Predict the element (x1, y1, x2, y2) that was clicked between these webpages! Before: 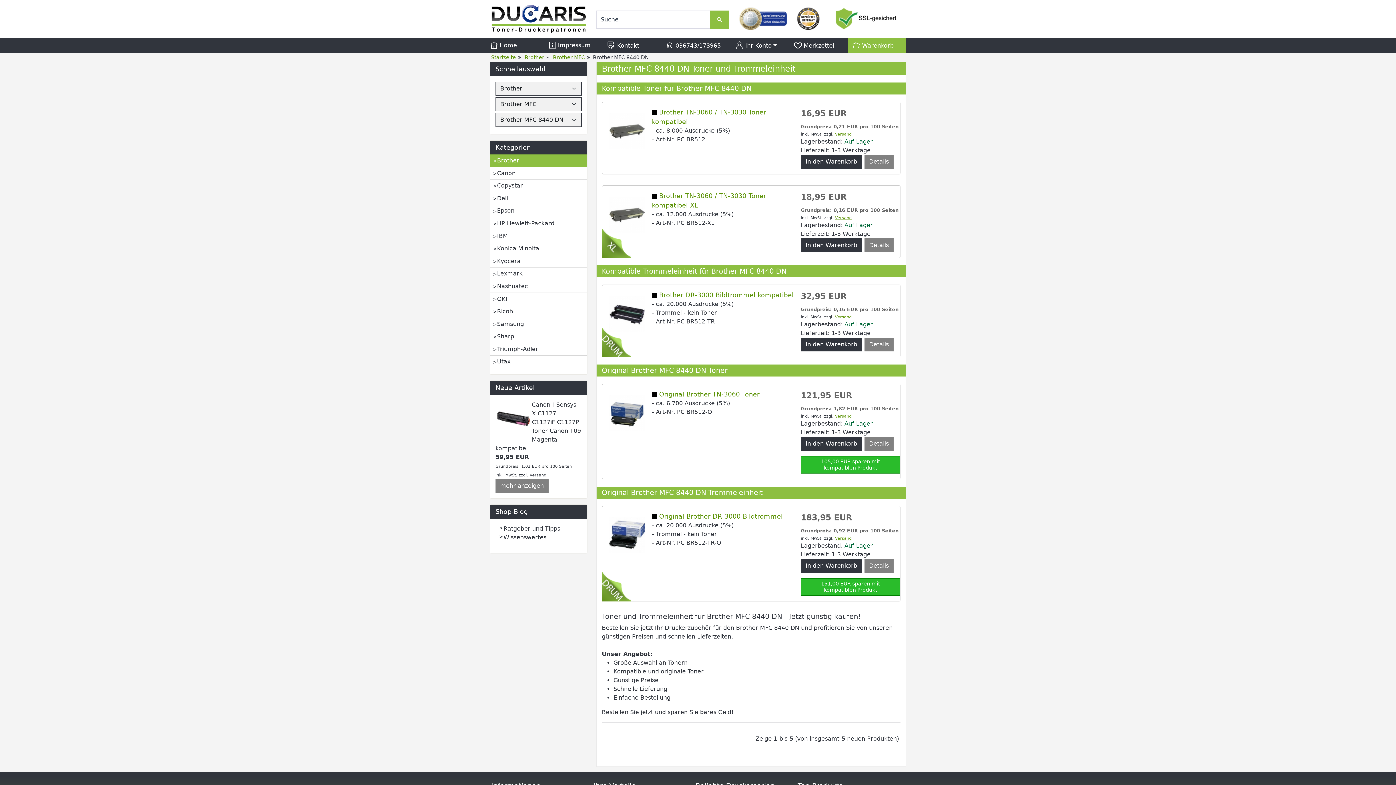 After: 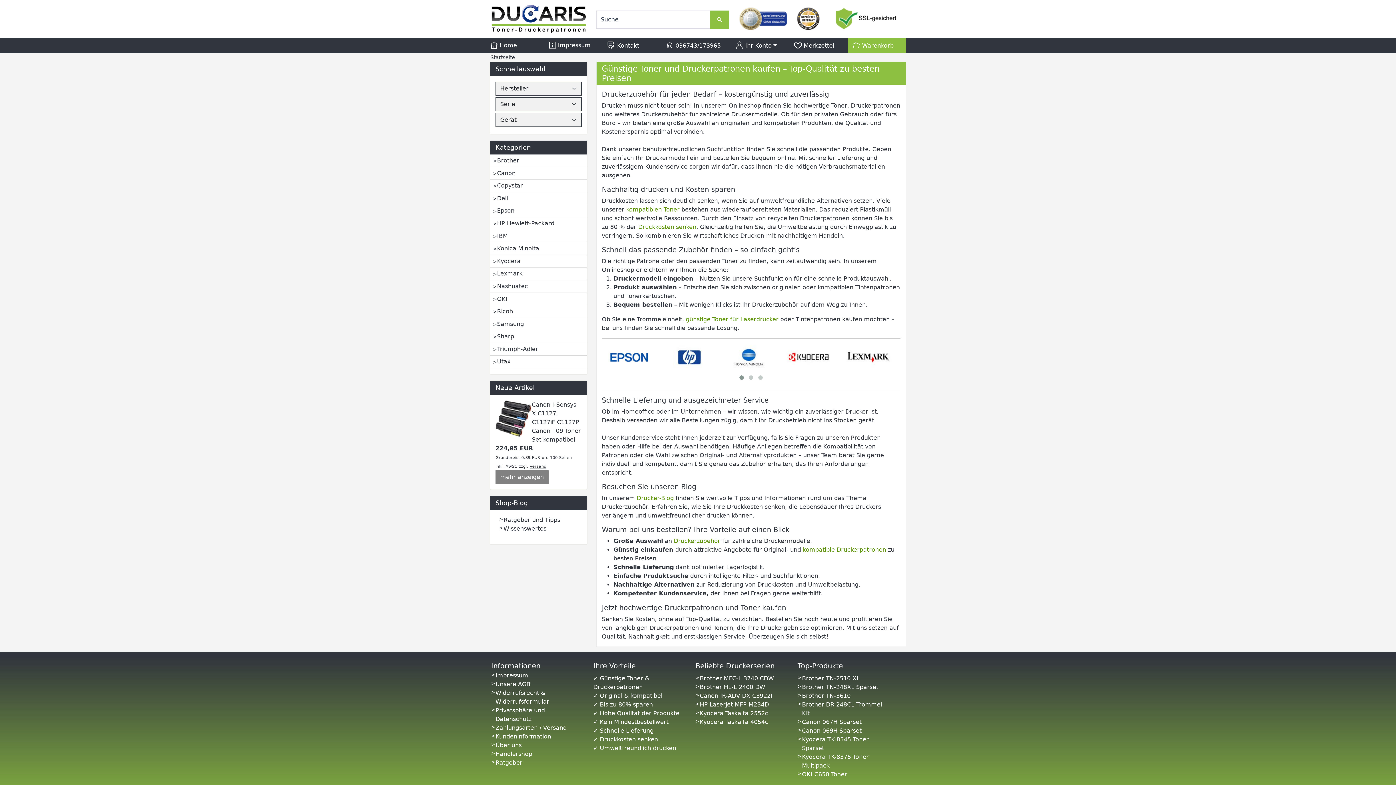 Action: label: Startseite bbox: (490, 54, 516, 60)